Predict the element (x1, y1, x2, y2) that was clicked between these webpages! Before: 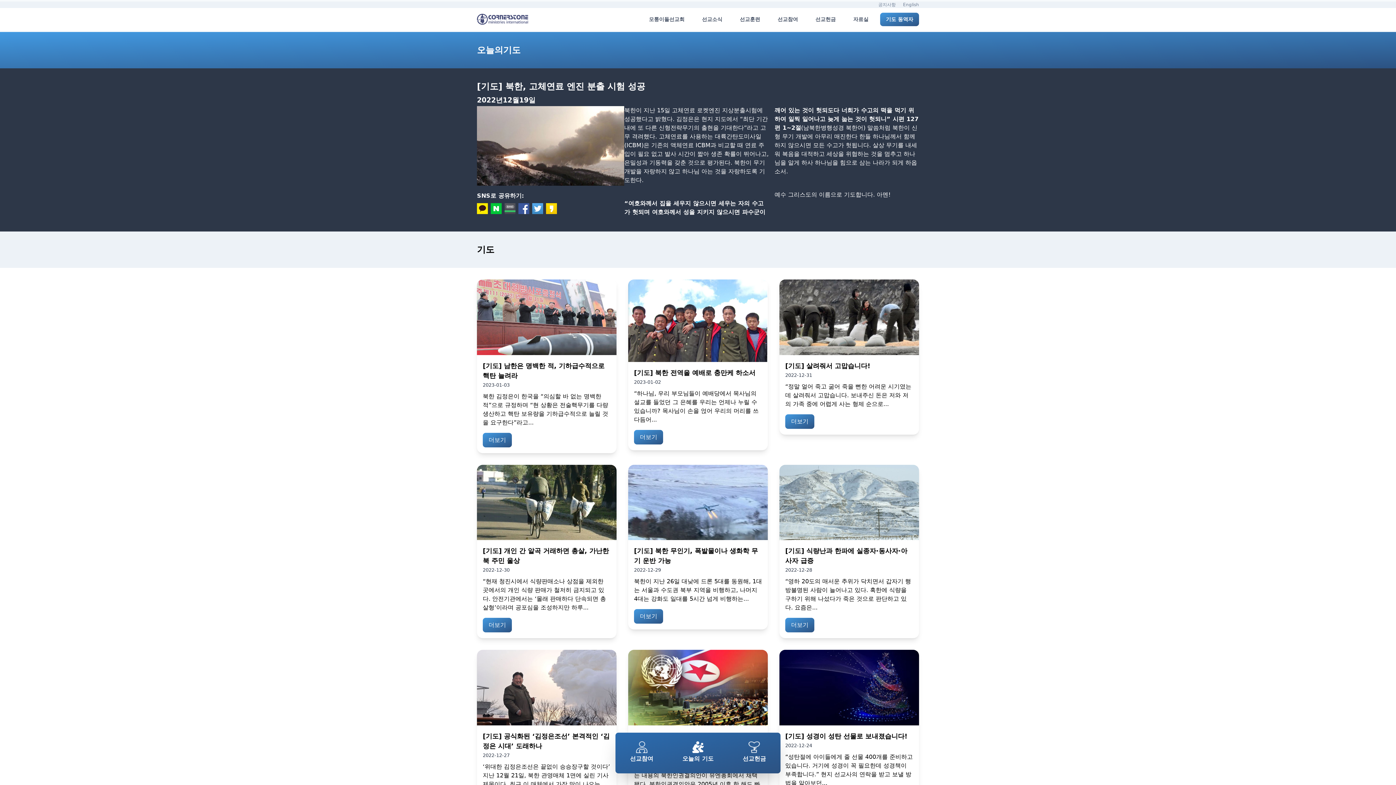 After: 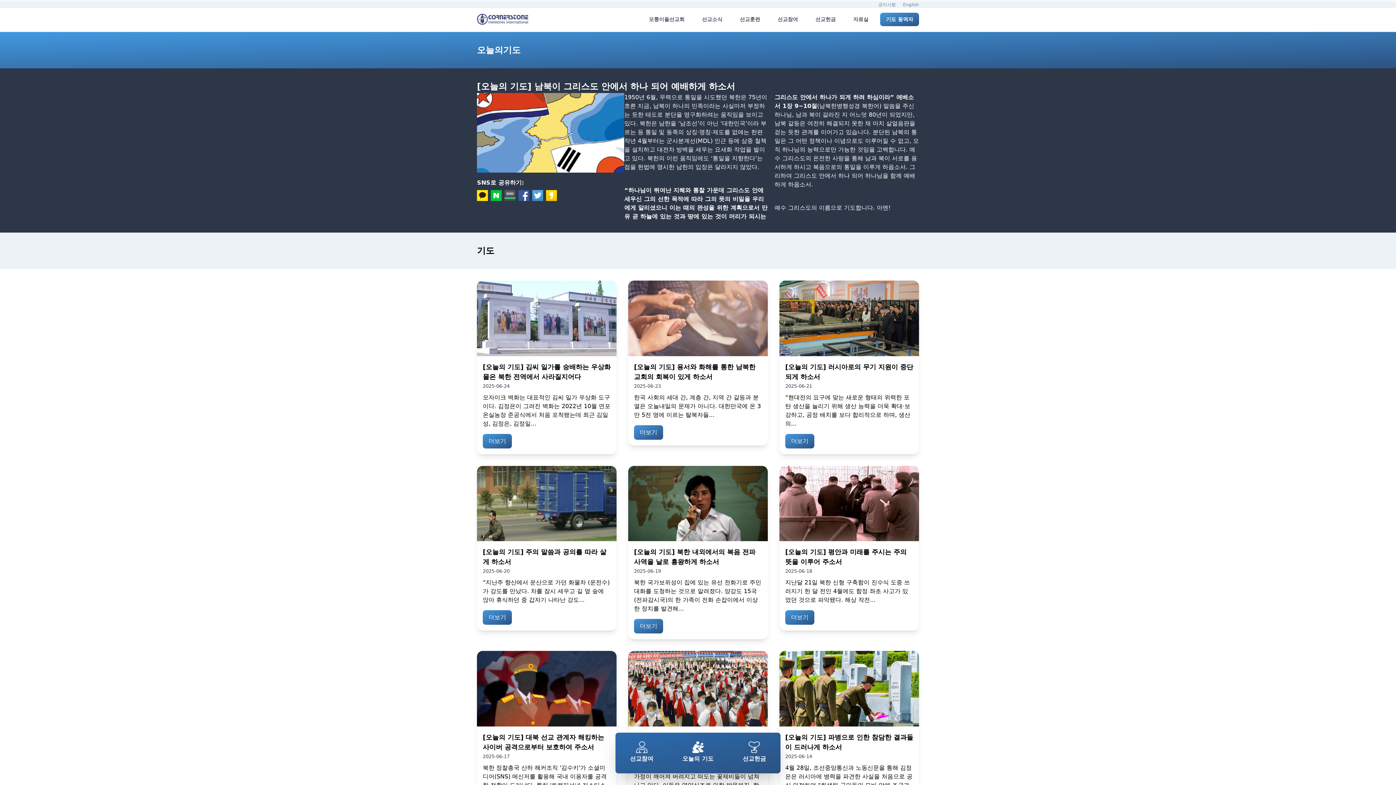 Action: label: 오늘의 기도 bbox: (668, 733, 728, 773)